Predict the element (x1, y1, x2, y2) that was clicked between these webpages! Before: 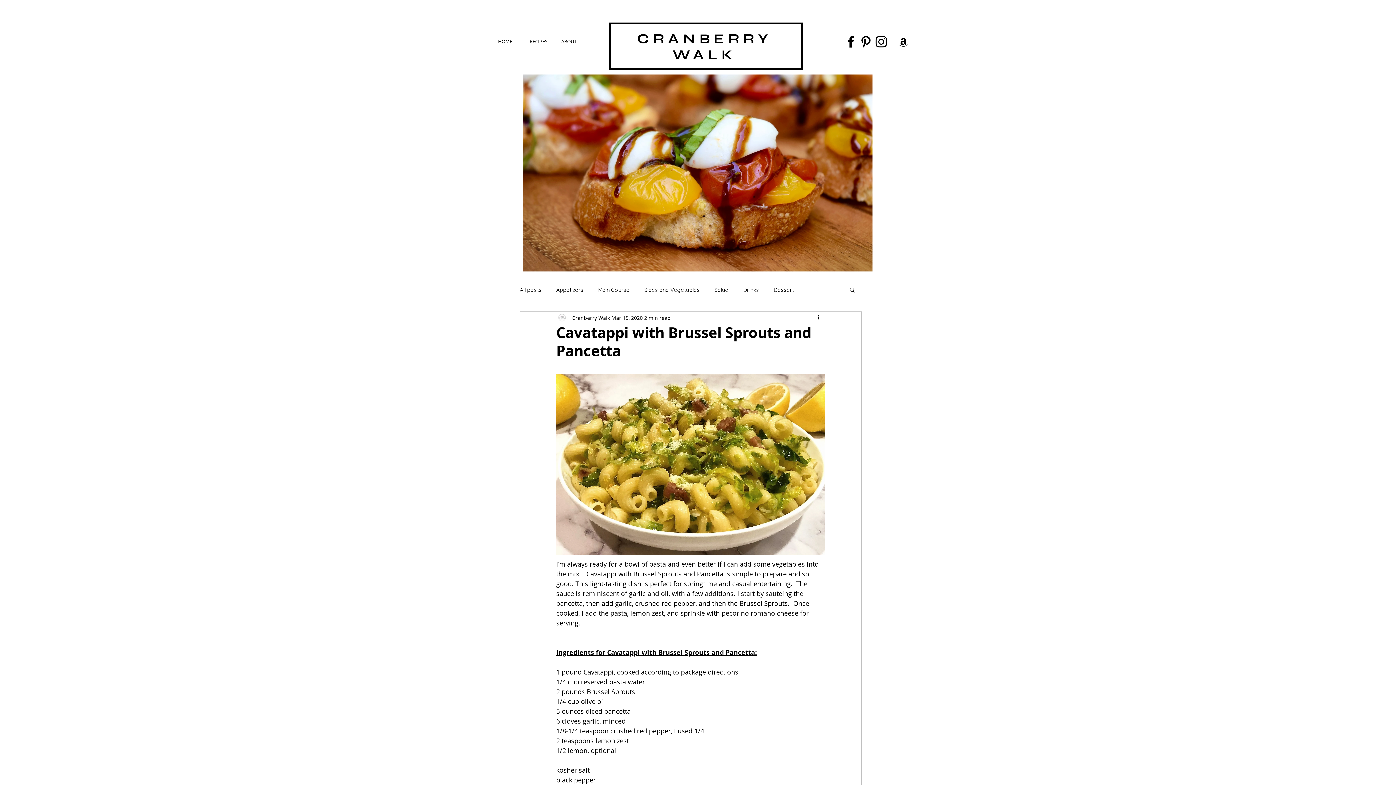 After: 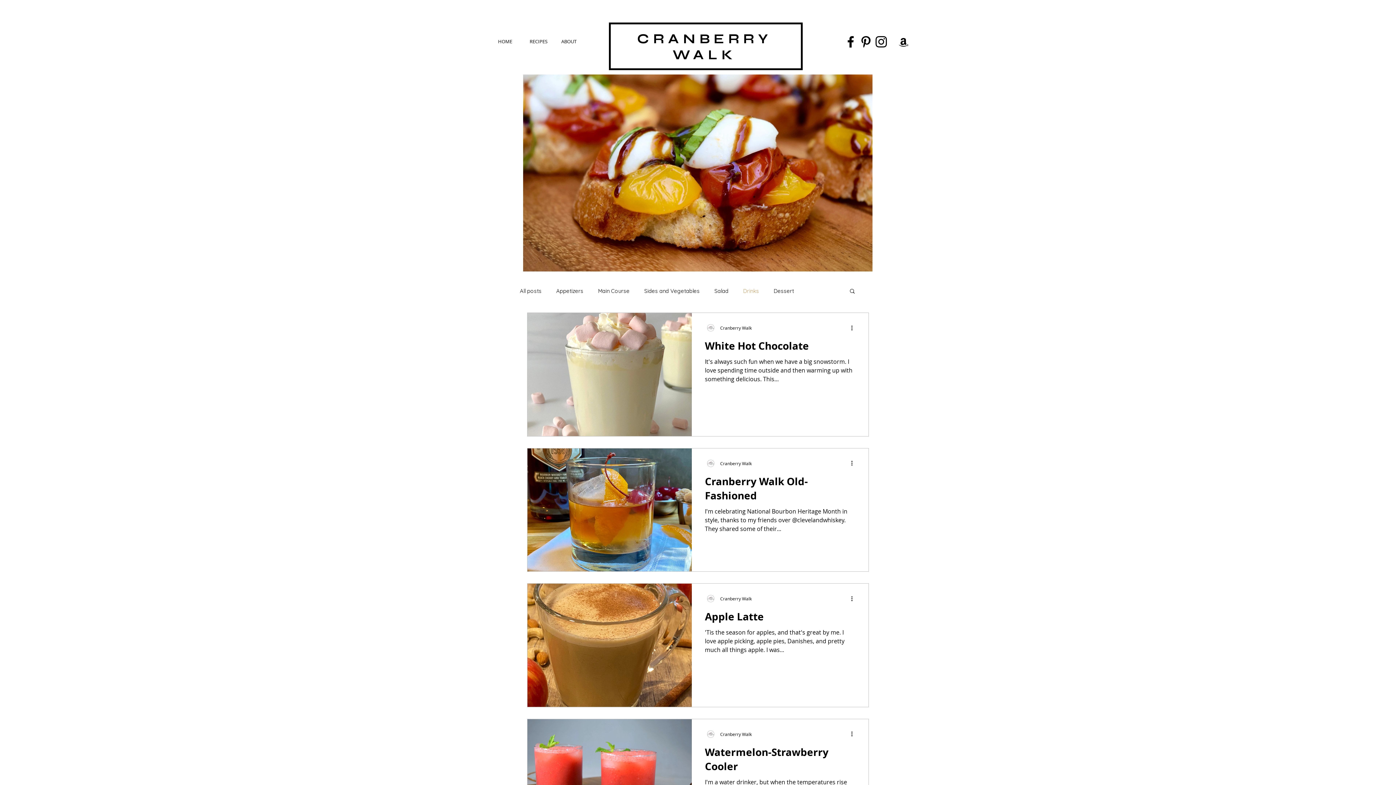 Action: bbox: (743, 286, 759, 293) label: Drinks